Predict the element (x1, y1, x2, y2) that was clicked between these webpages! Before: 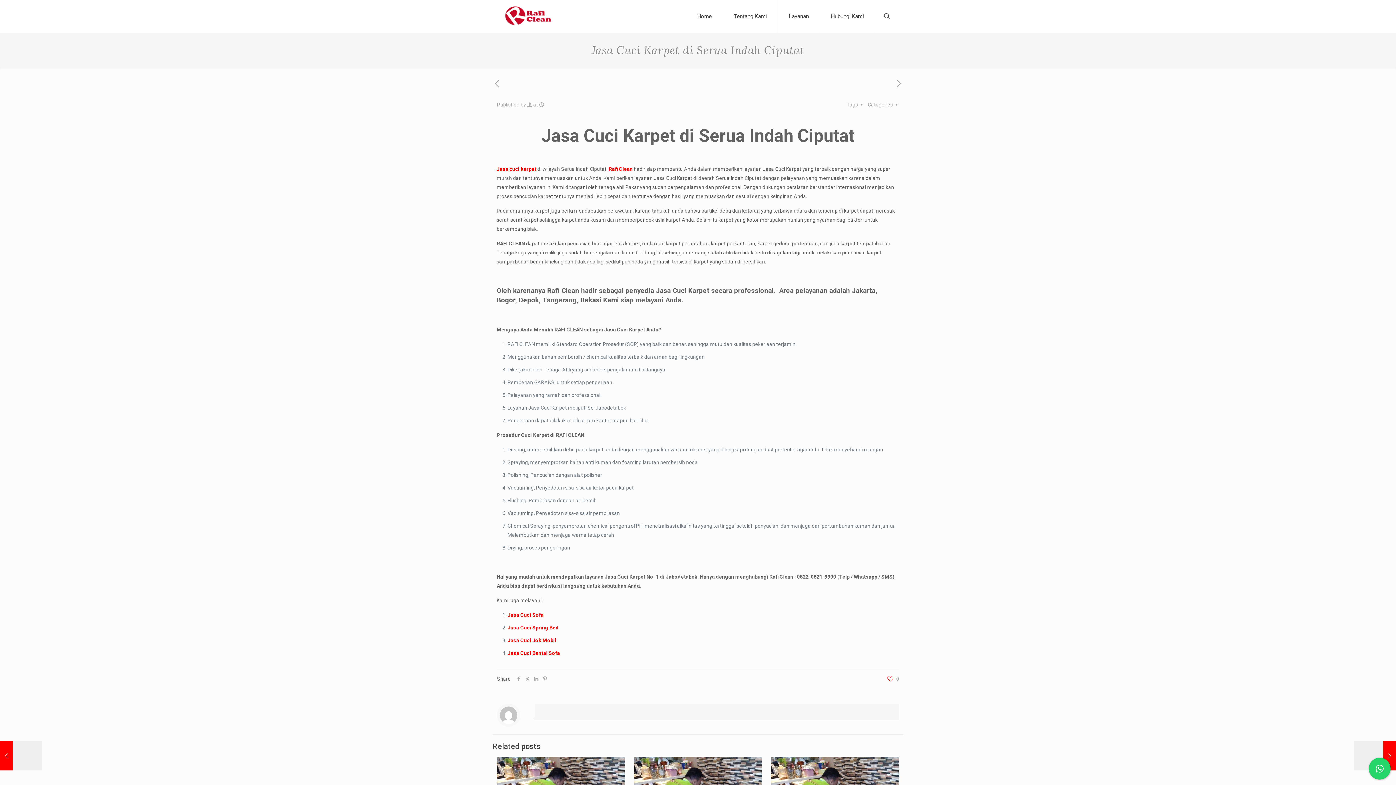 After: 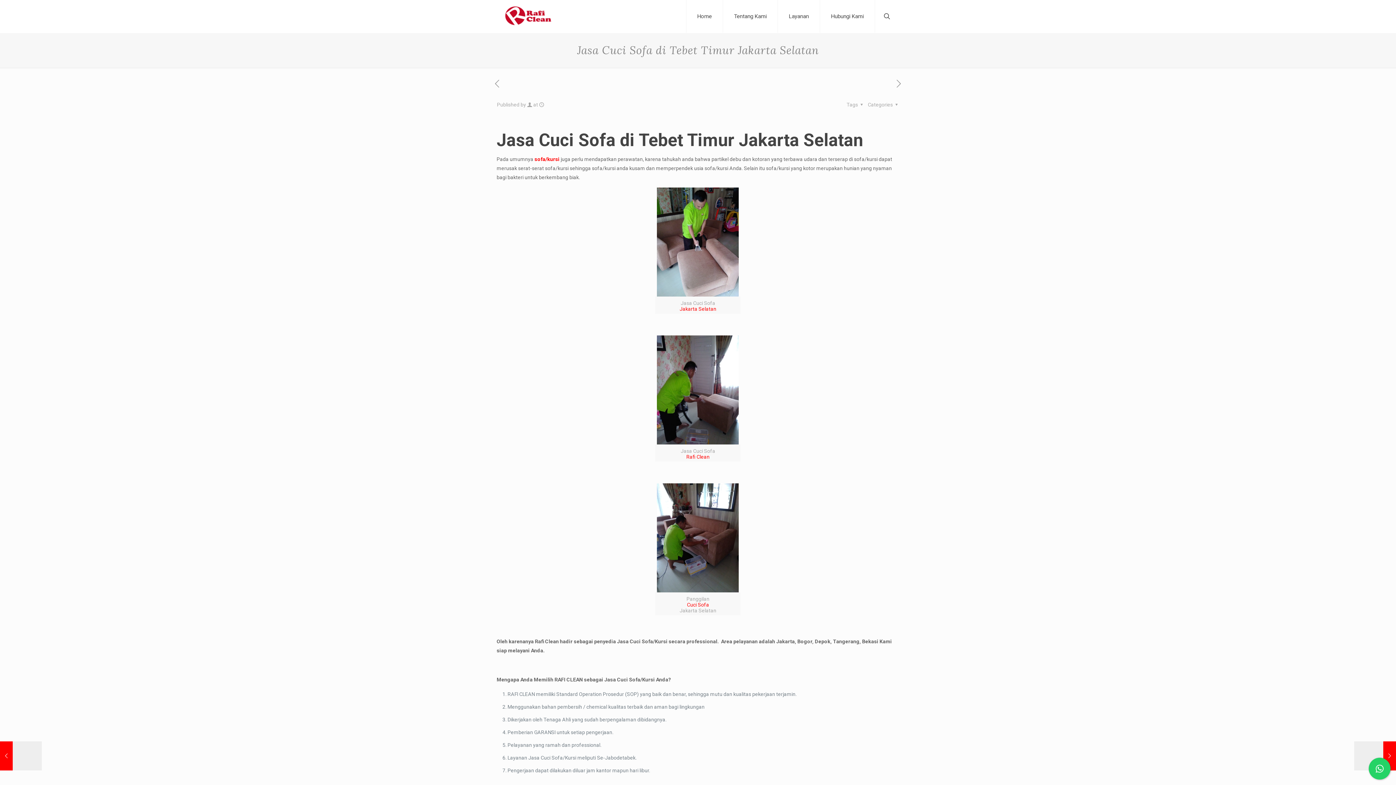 Action: label: Jasa Cuci Sofa di Tebet Timur Jakarta Selatan bbox: (1354, 741, 1396, 770)